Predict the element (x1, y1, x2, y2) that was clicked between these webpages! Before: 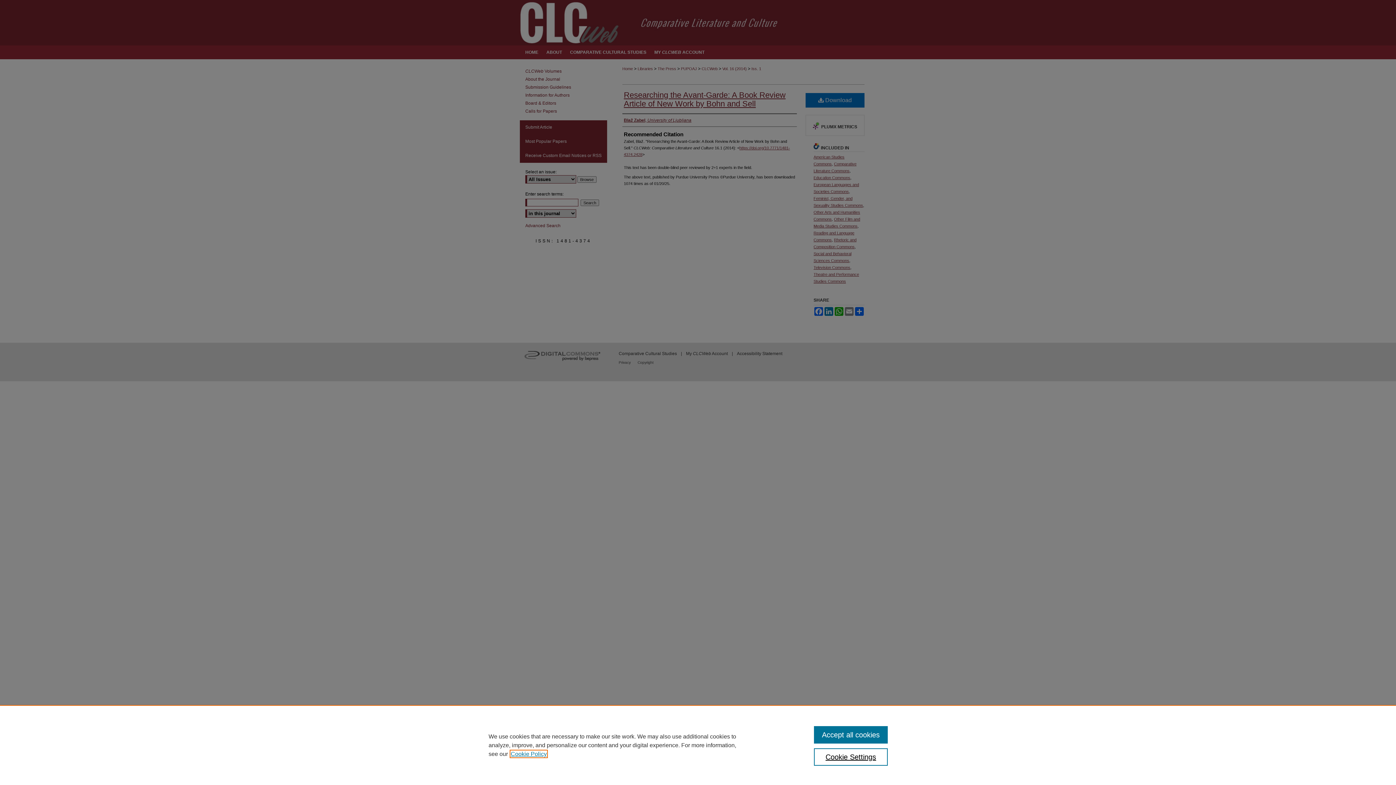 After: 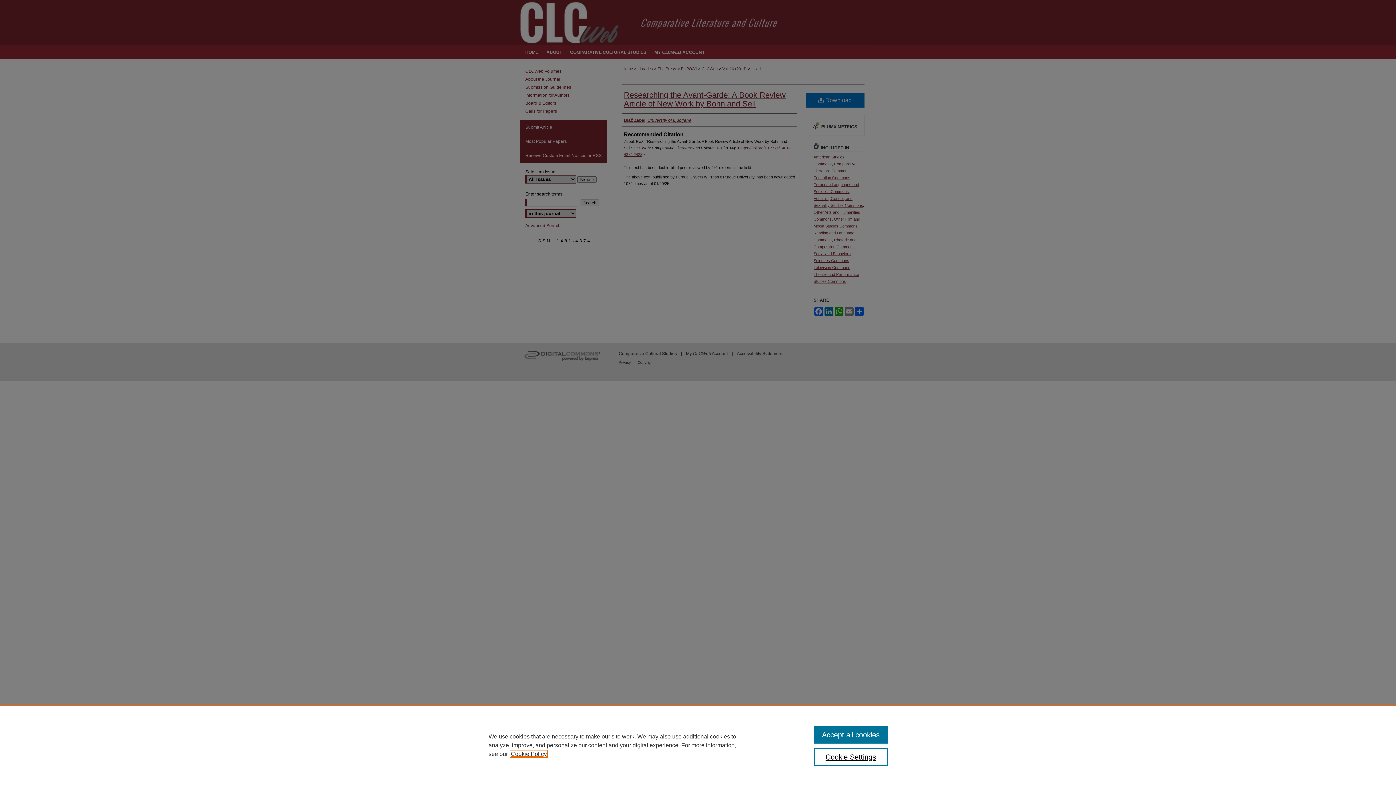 Action: bbox: (510, 751, 546, 757) label: , opens in a new tab